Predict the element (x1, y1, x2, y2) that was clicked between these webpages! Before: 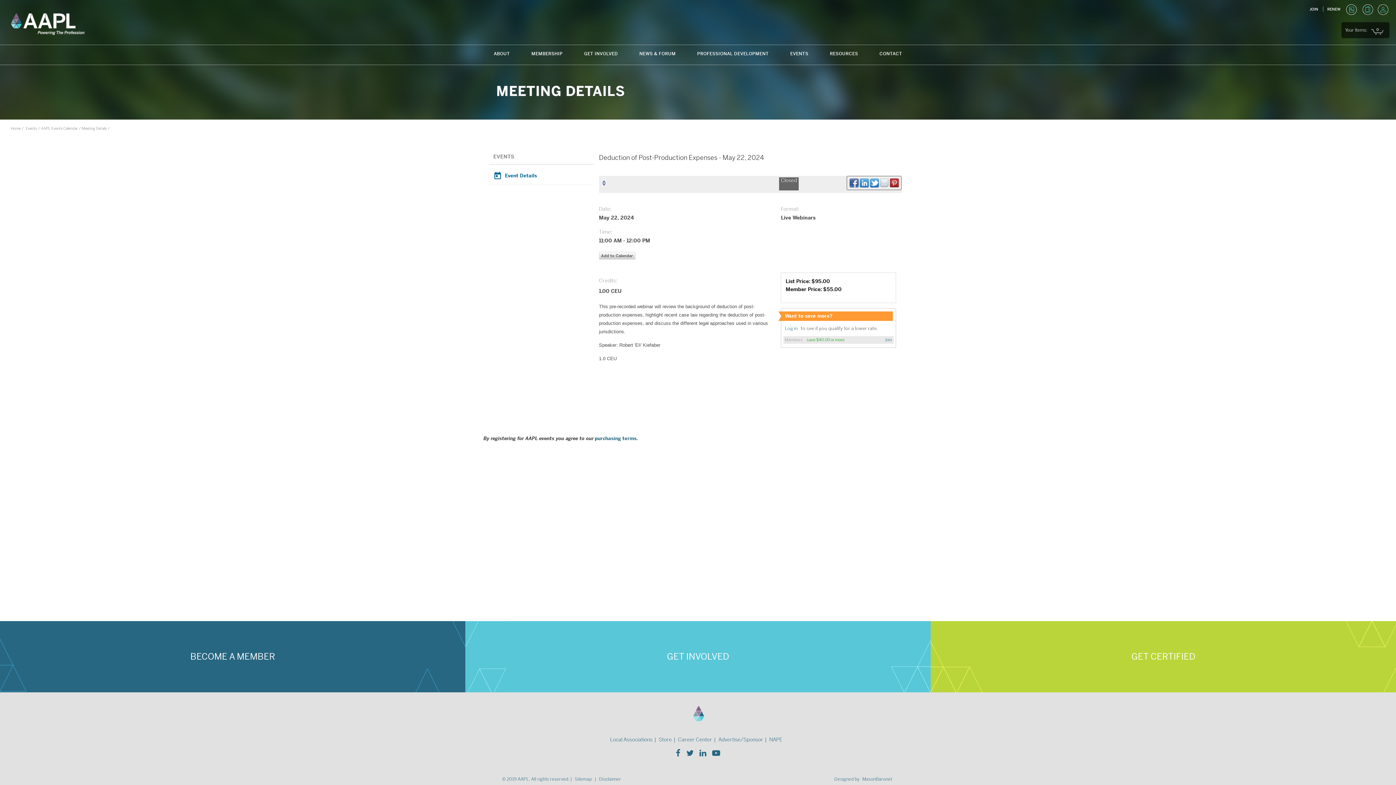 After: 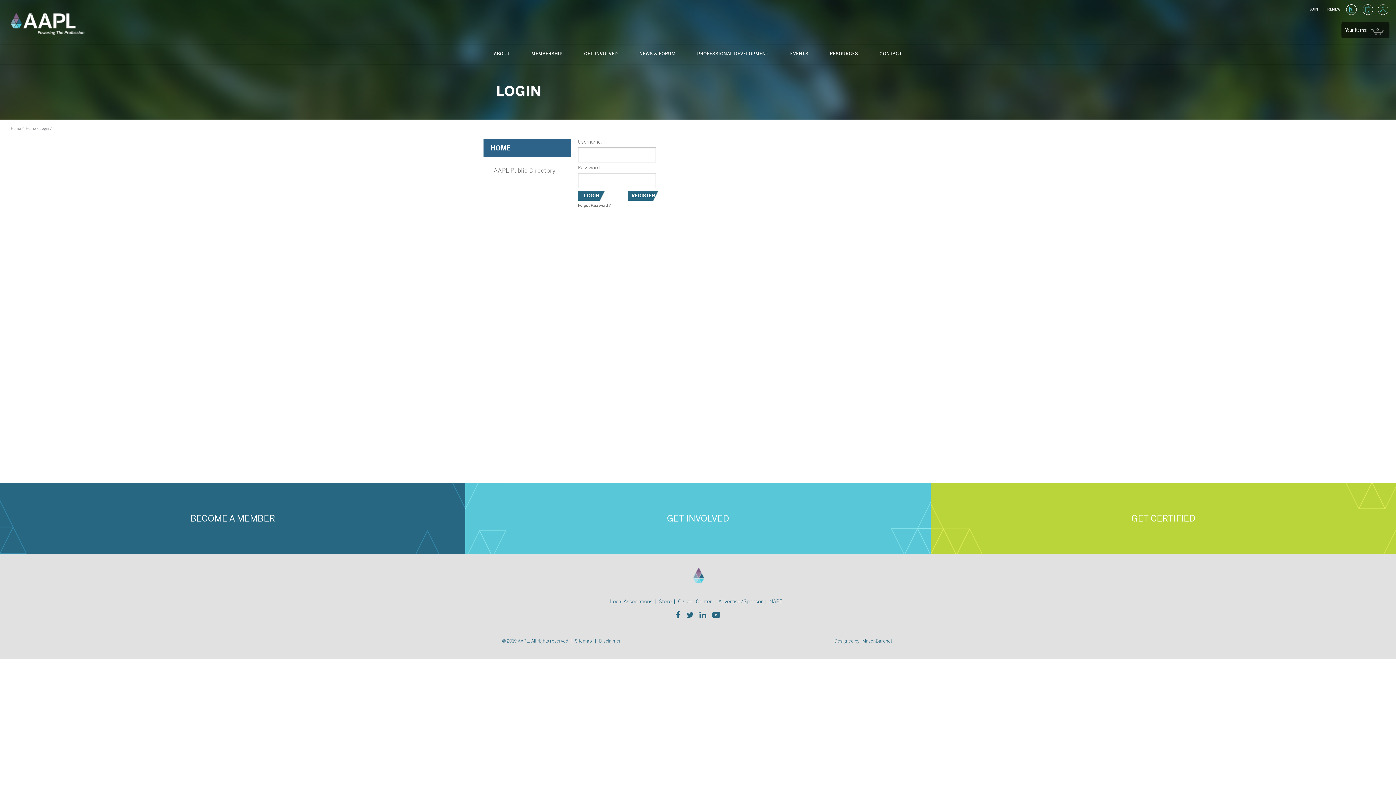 Action: bbox: (1378, 4, 1388, 14) label: LOGIN